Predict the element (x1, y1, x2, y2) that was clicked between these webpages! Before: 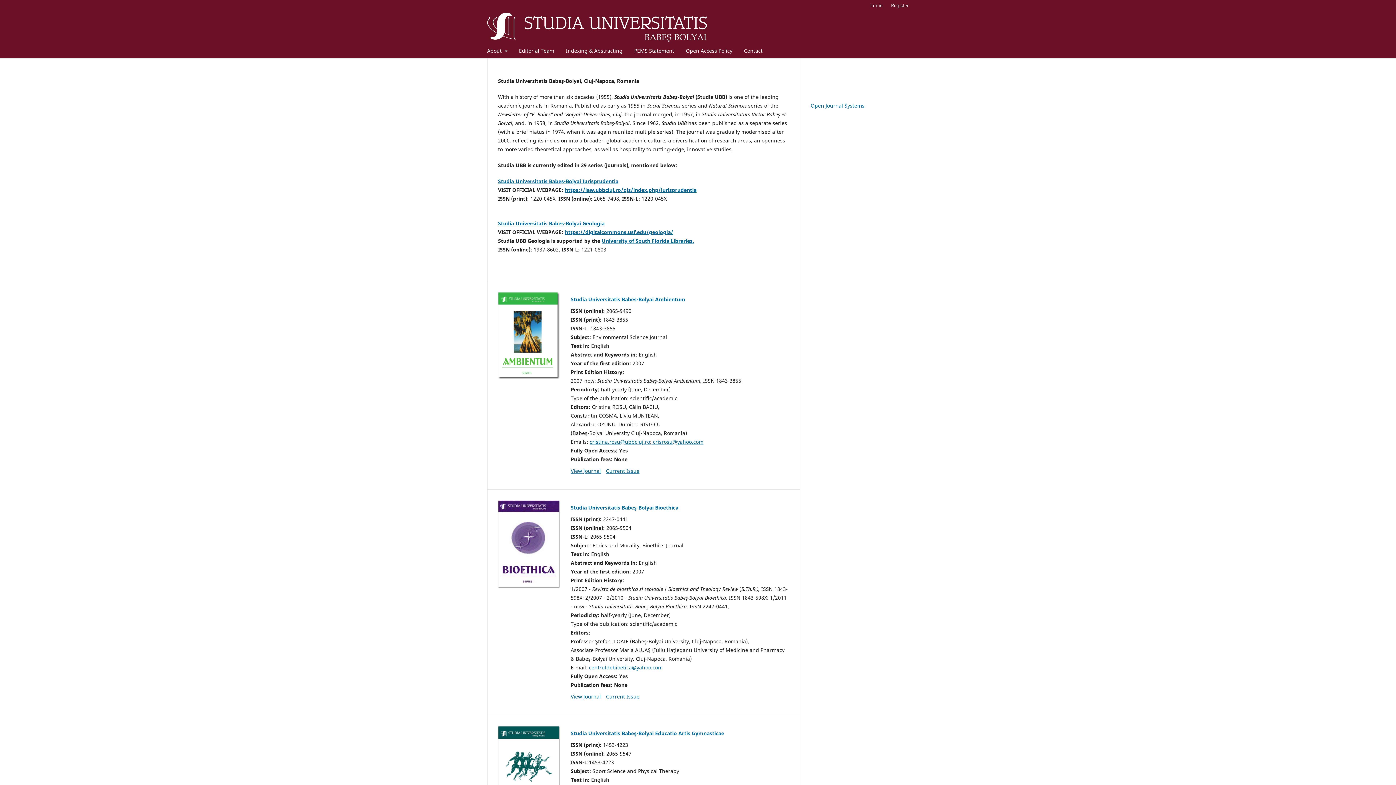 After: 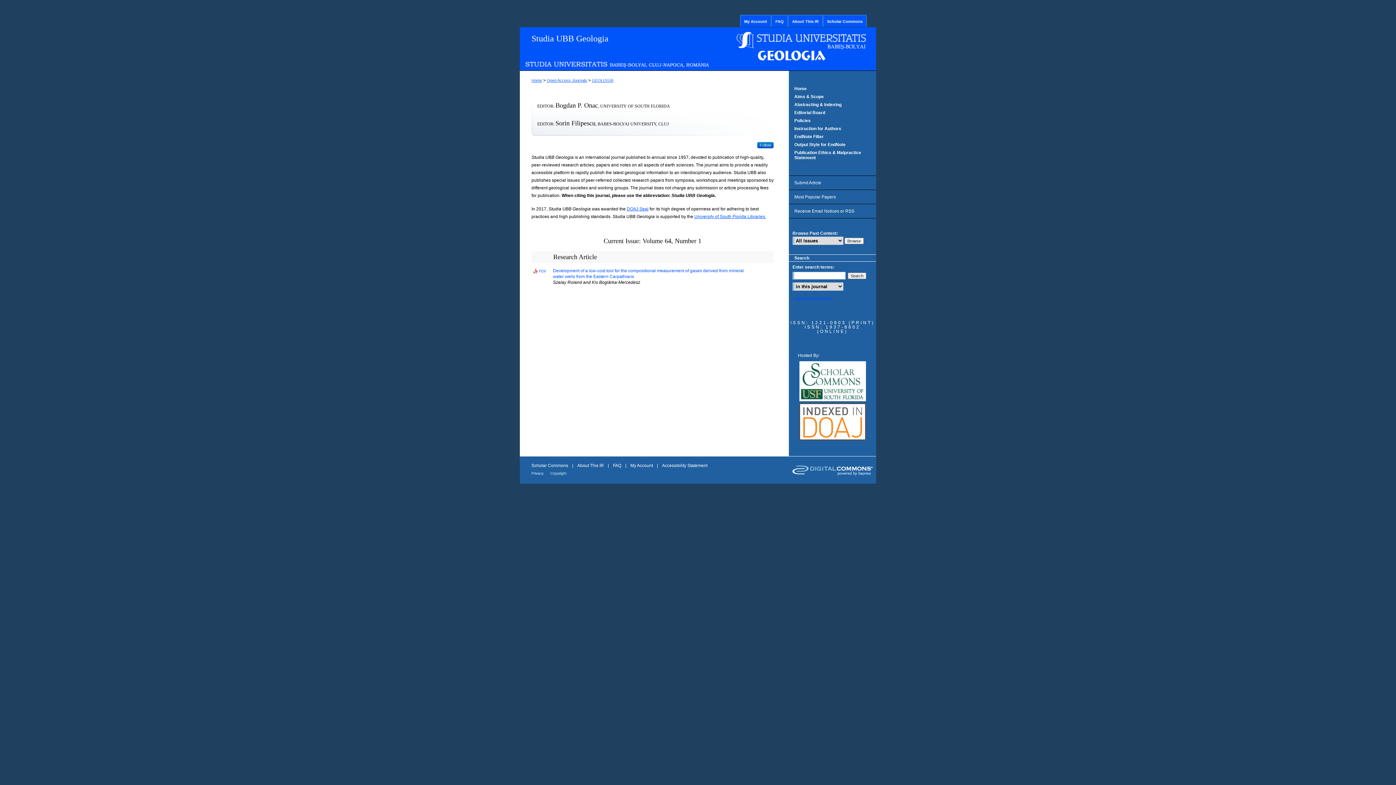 Action: bbox: (565, 228, 673, 235) label: https://digitalcommons.usf.edu/geologia/